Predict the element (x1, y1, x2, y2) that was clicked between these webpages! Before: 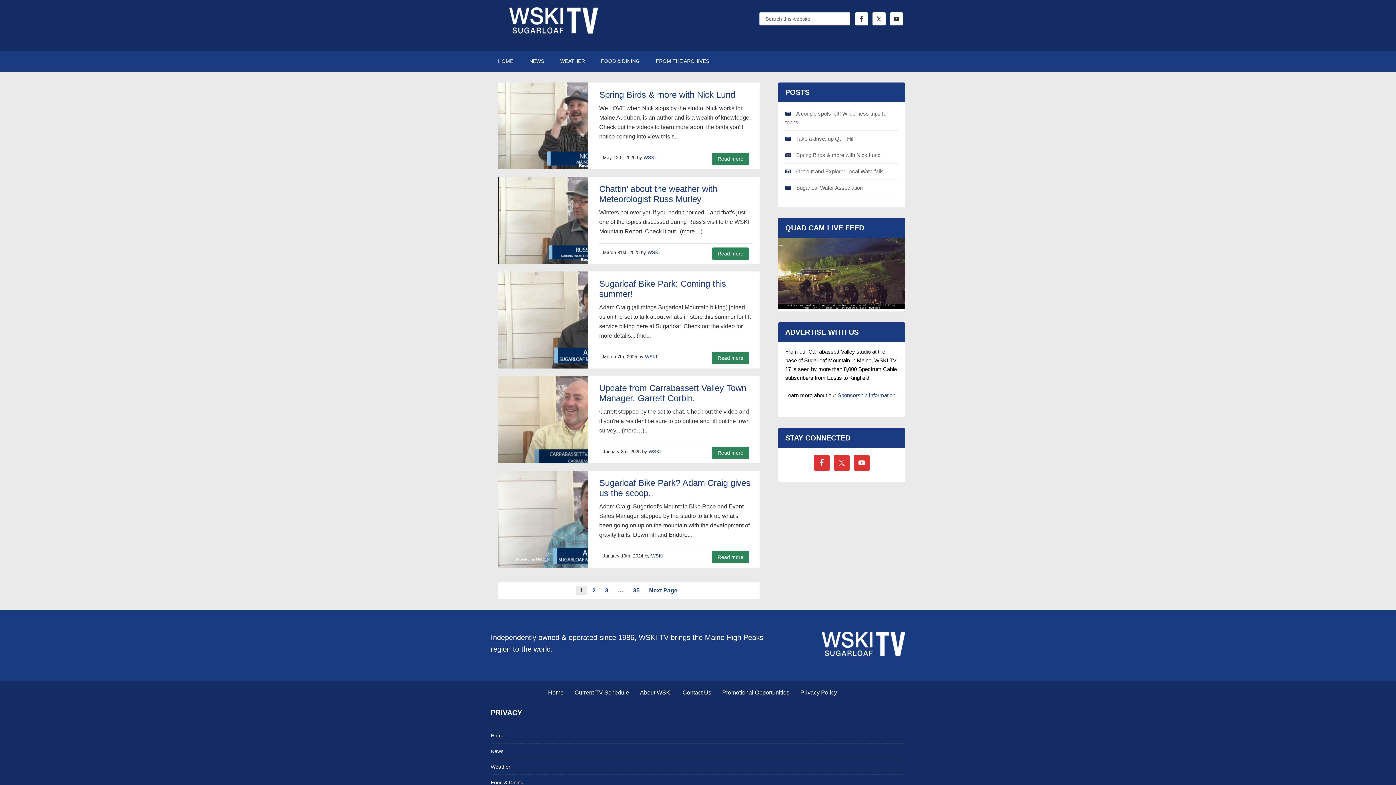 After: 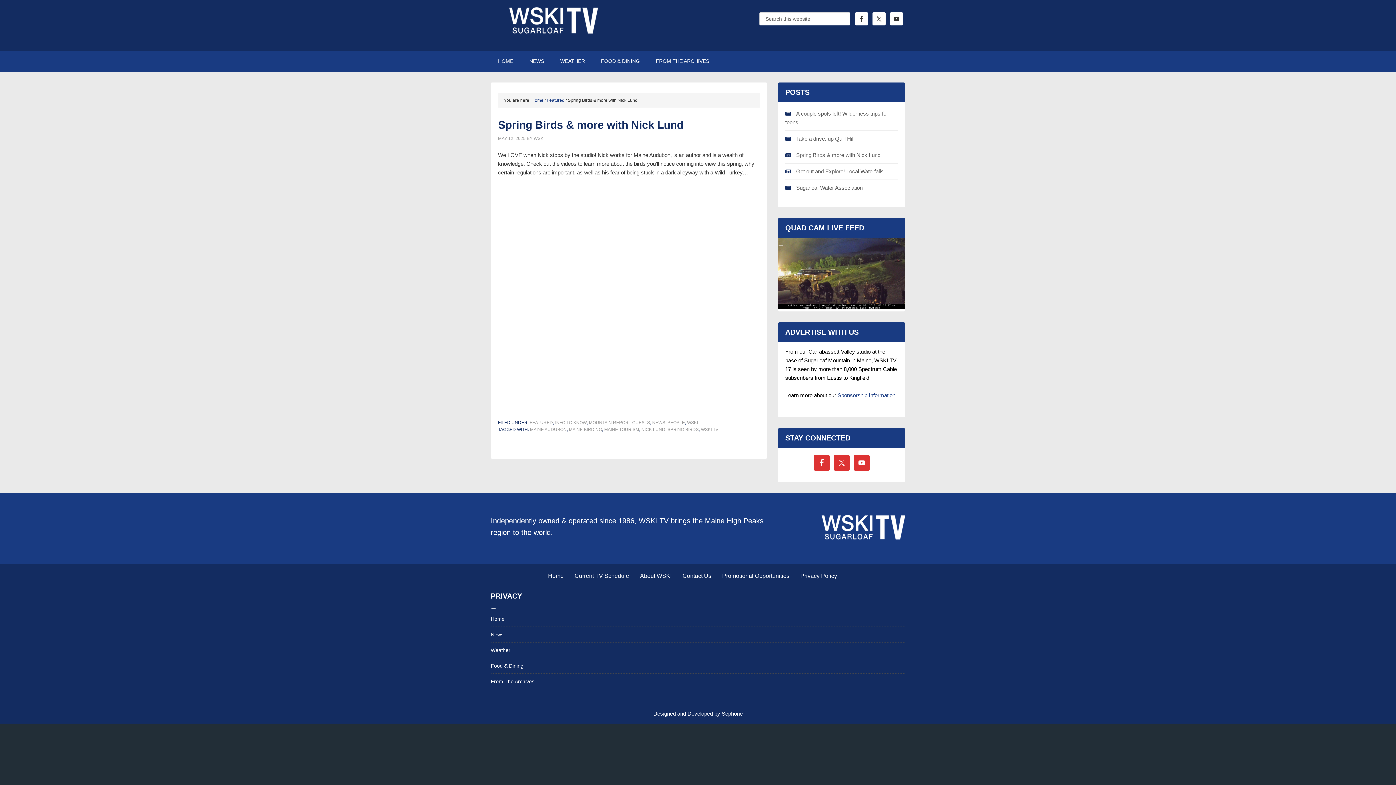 Action: label: Read more bbox: (712, 152, 749, 165)